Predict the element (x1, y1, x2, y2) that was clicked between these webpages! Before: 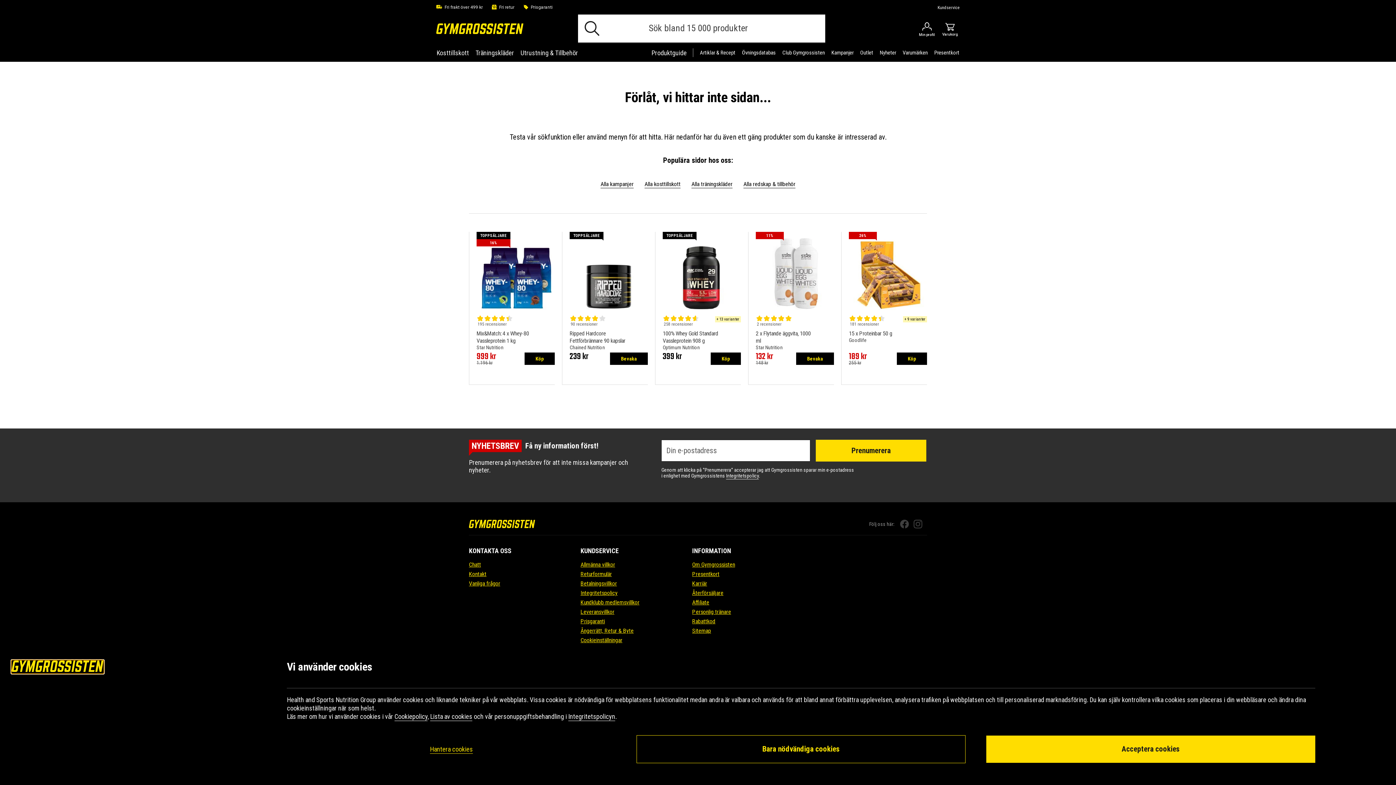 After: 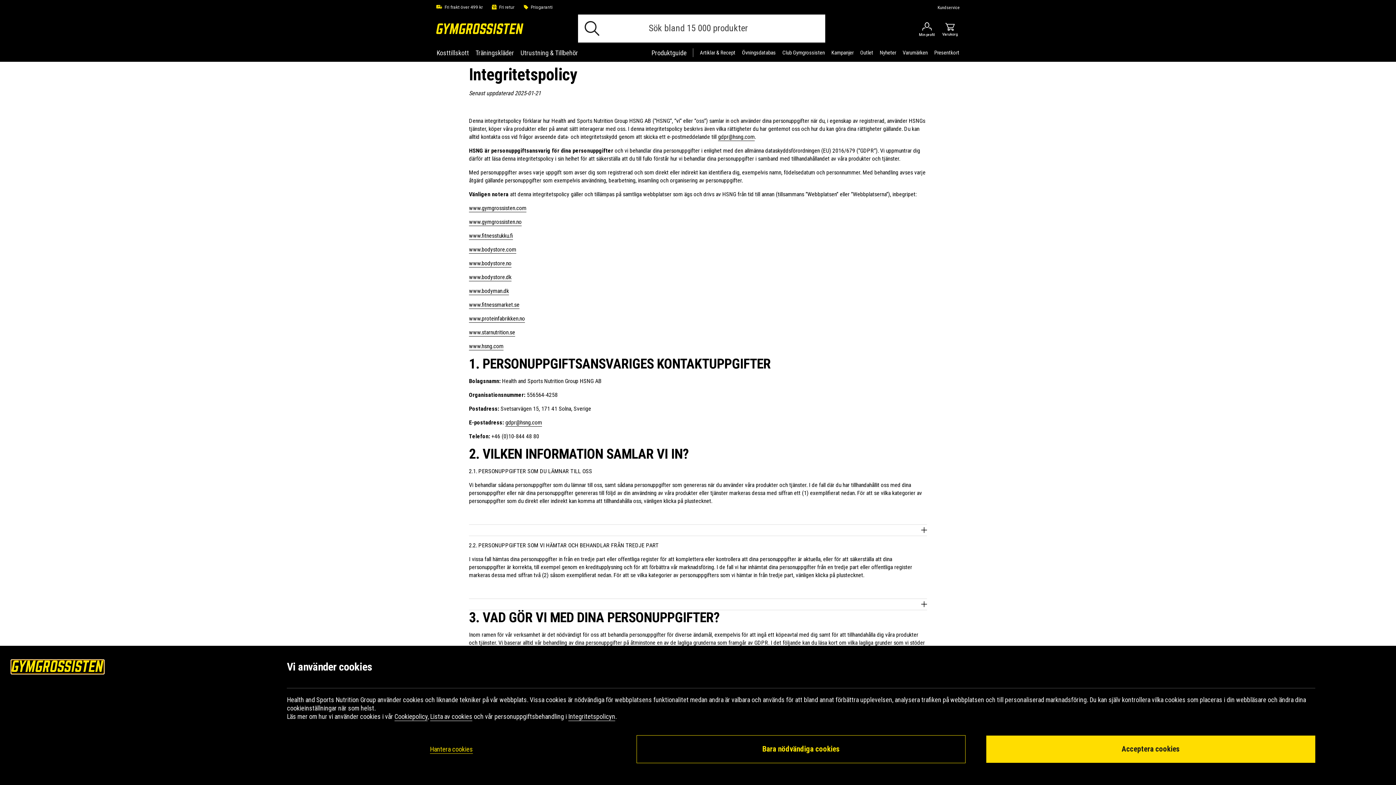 Action: label: Integritetspolicyn bbox: (568, 713, 615, 720)